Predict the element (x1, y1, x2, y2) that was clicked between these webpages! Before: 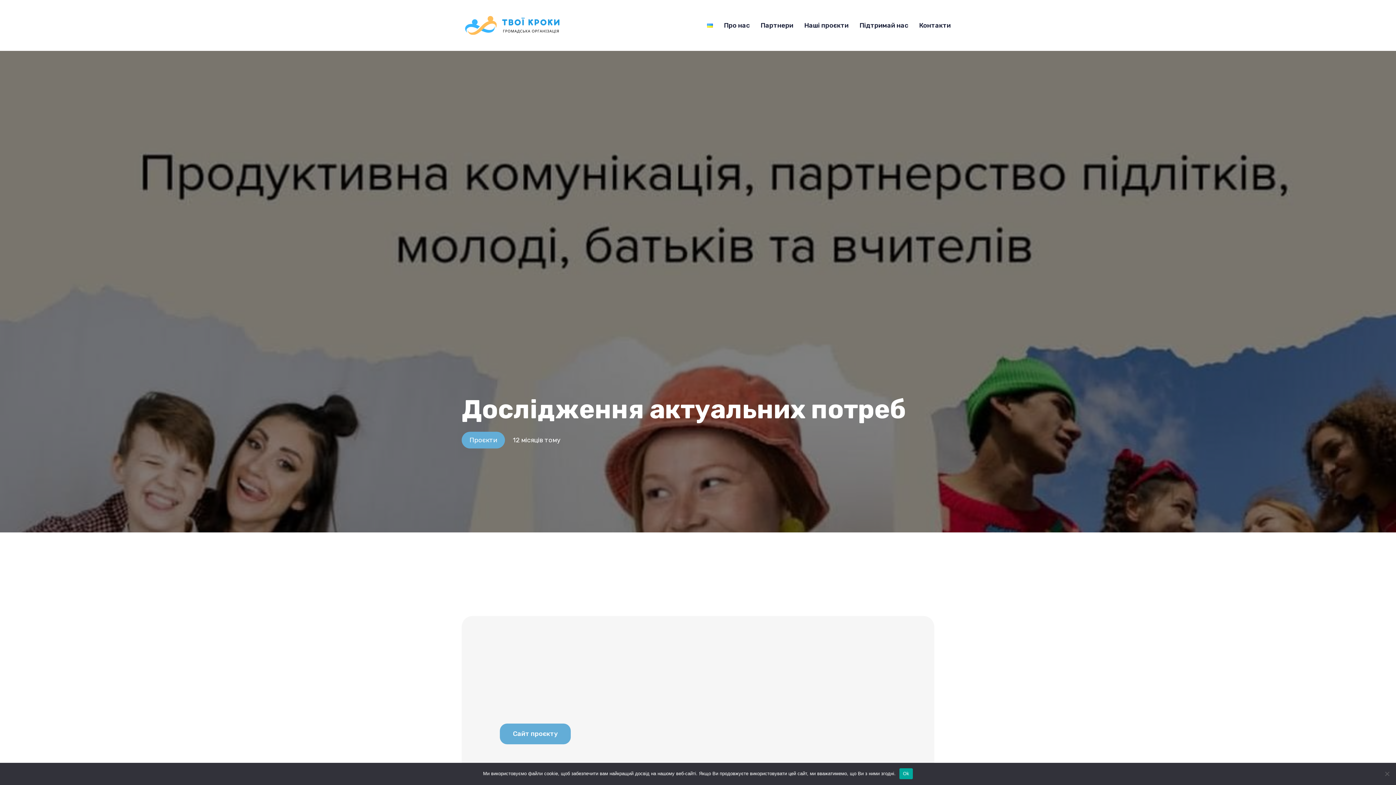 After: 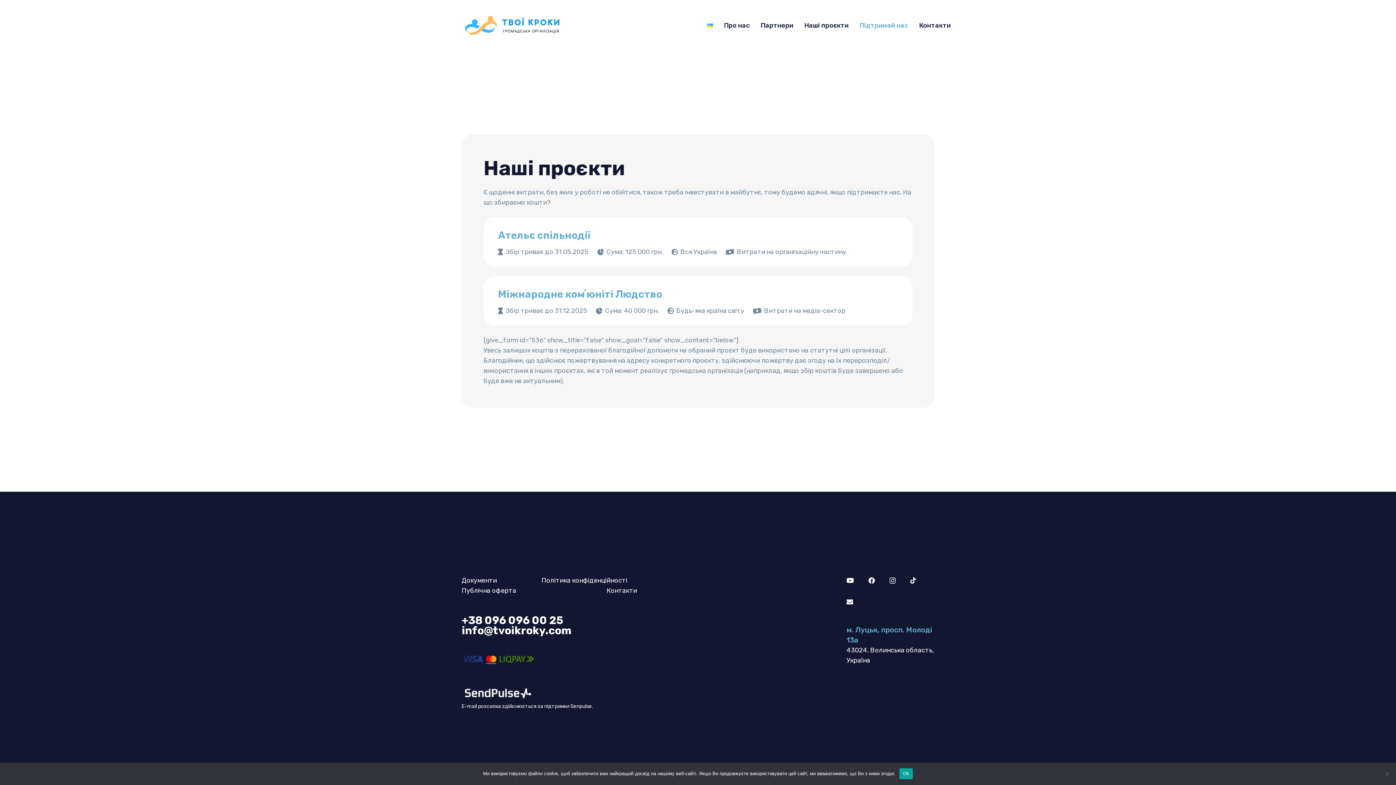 Action: label: Підтримай нас bbox: (854, 0, 913, 50)